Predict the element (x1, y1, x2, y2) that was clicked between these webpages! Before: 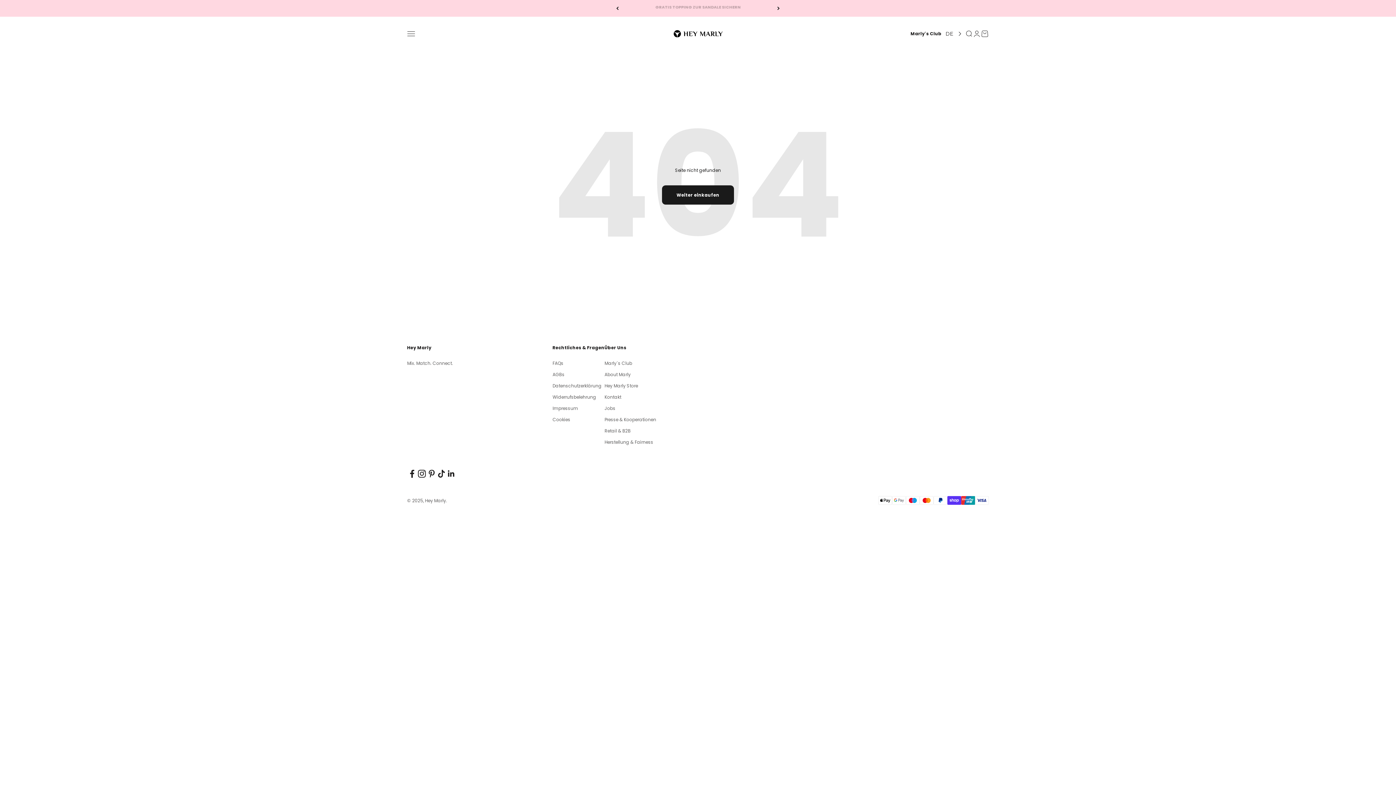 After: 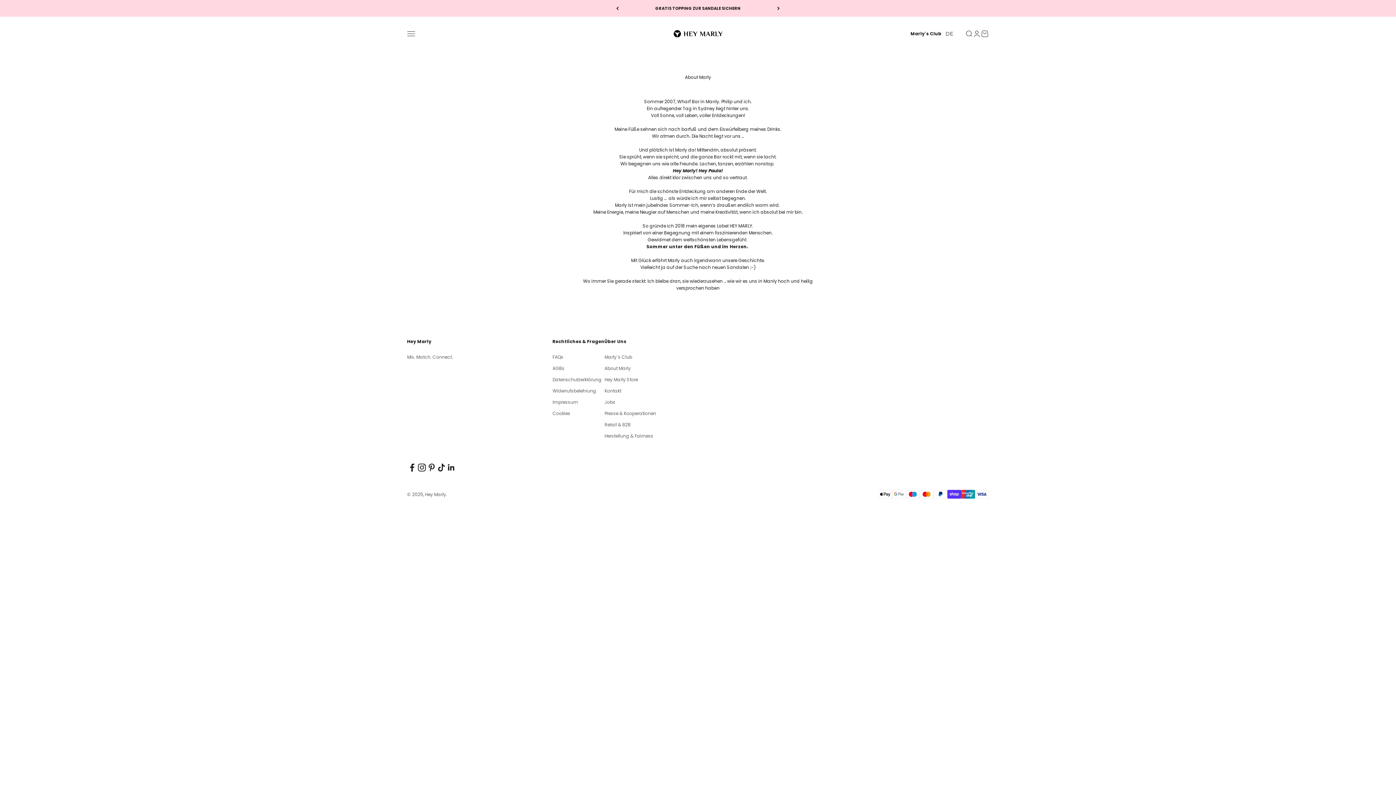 Action: label: About Marly bbox: (604, 371, 630, 378)